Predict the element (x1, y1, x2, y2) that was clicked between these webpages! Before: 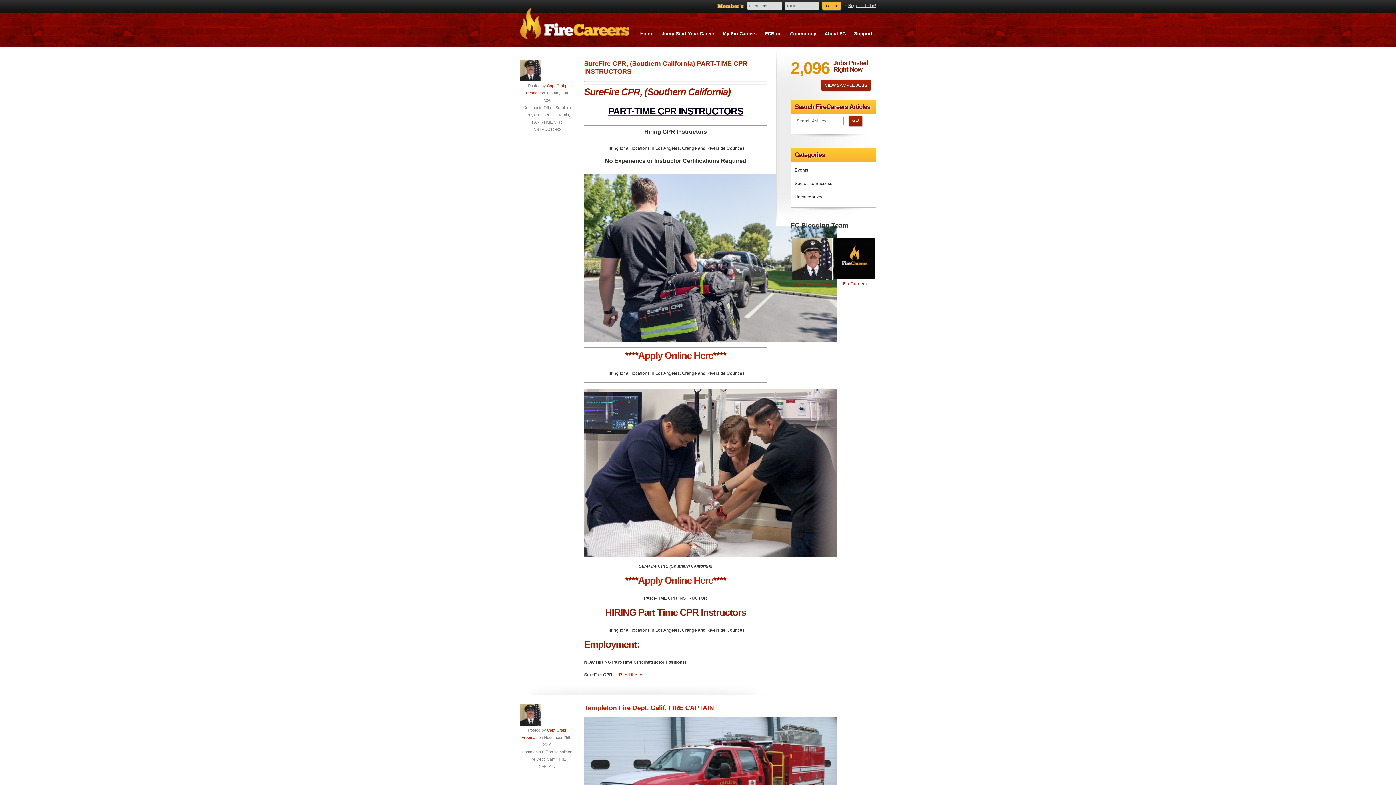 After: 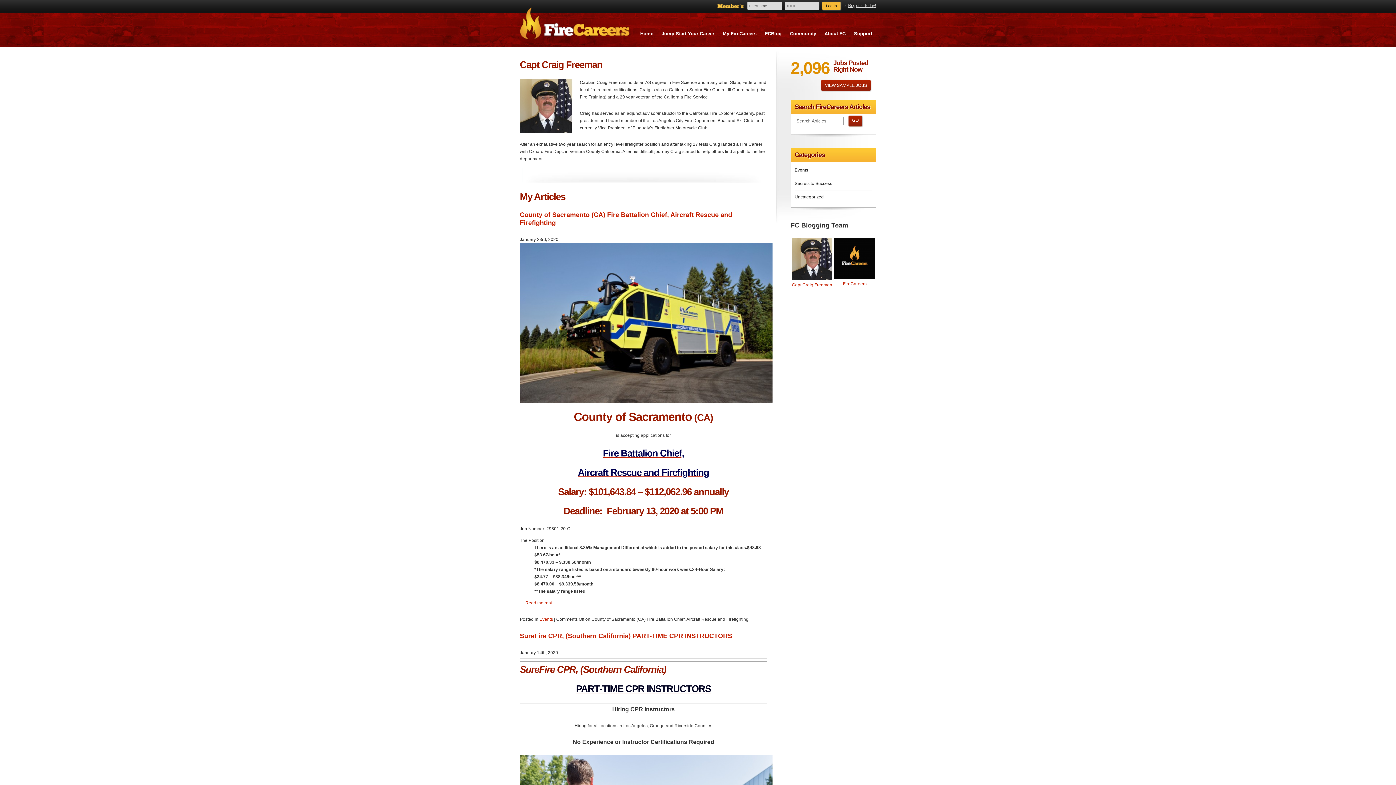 Action: label: Capt Craig Freeman bbox: (792, 282, 832, 287)